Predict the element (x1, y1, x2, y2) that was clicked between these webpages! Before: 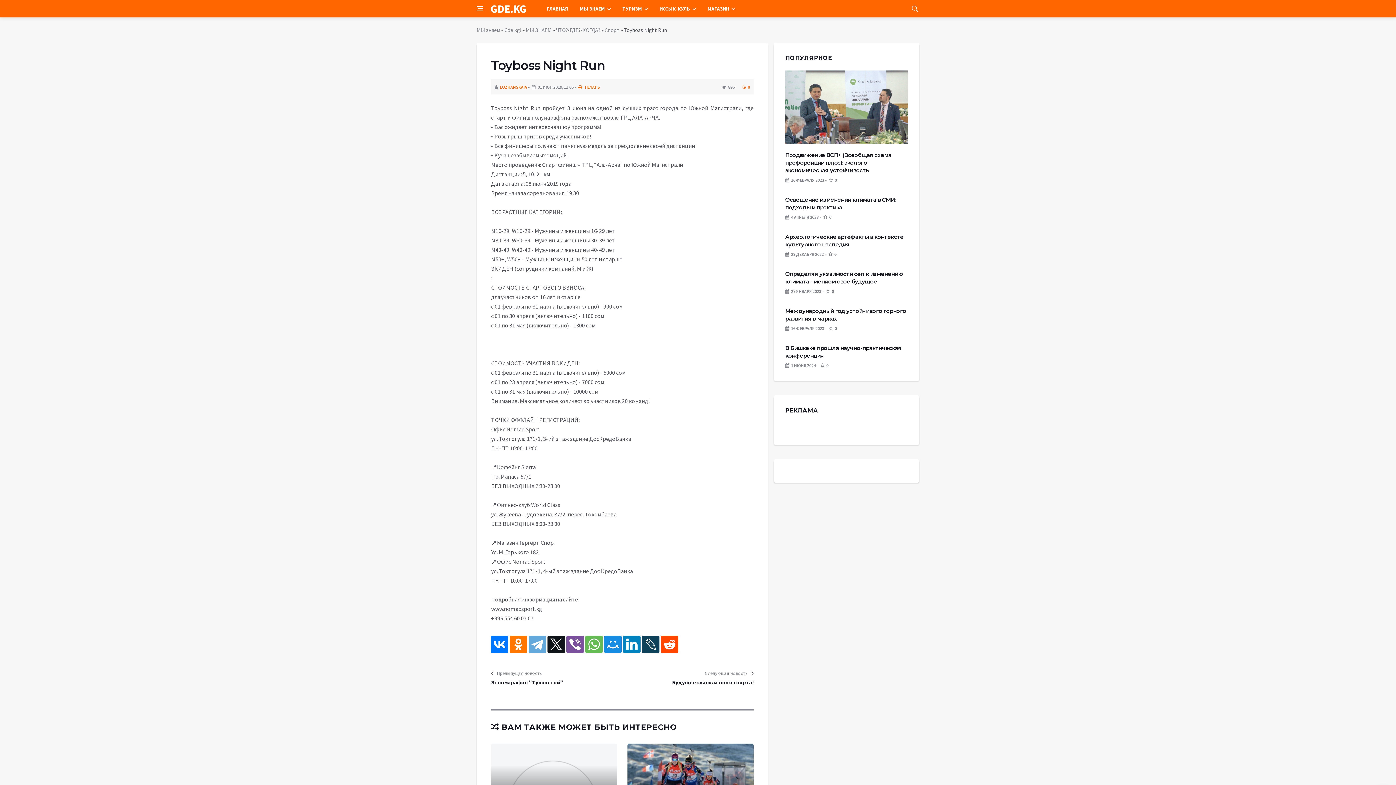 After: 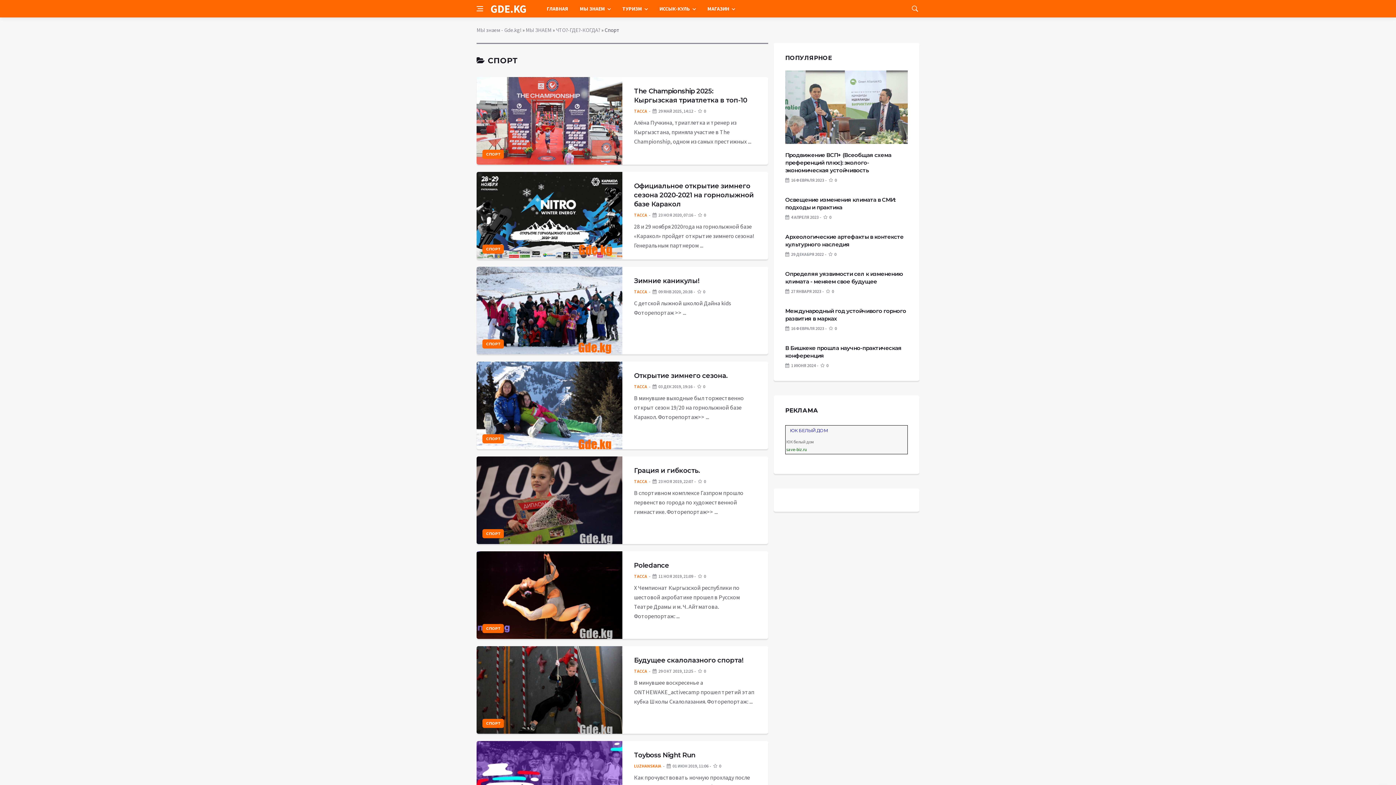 Action: label: Спорт bbox: (604, 26, 619, 33)